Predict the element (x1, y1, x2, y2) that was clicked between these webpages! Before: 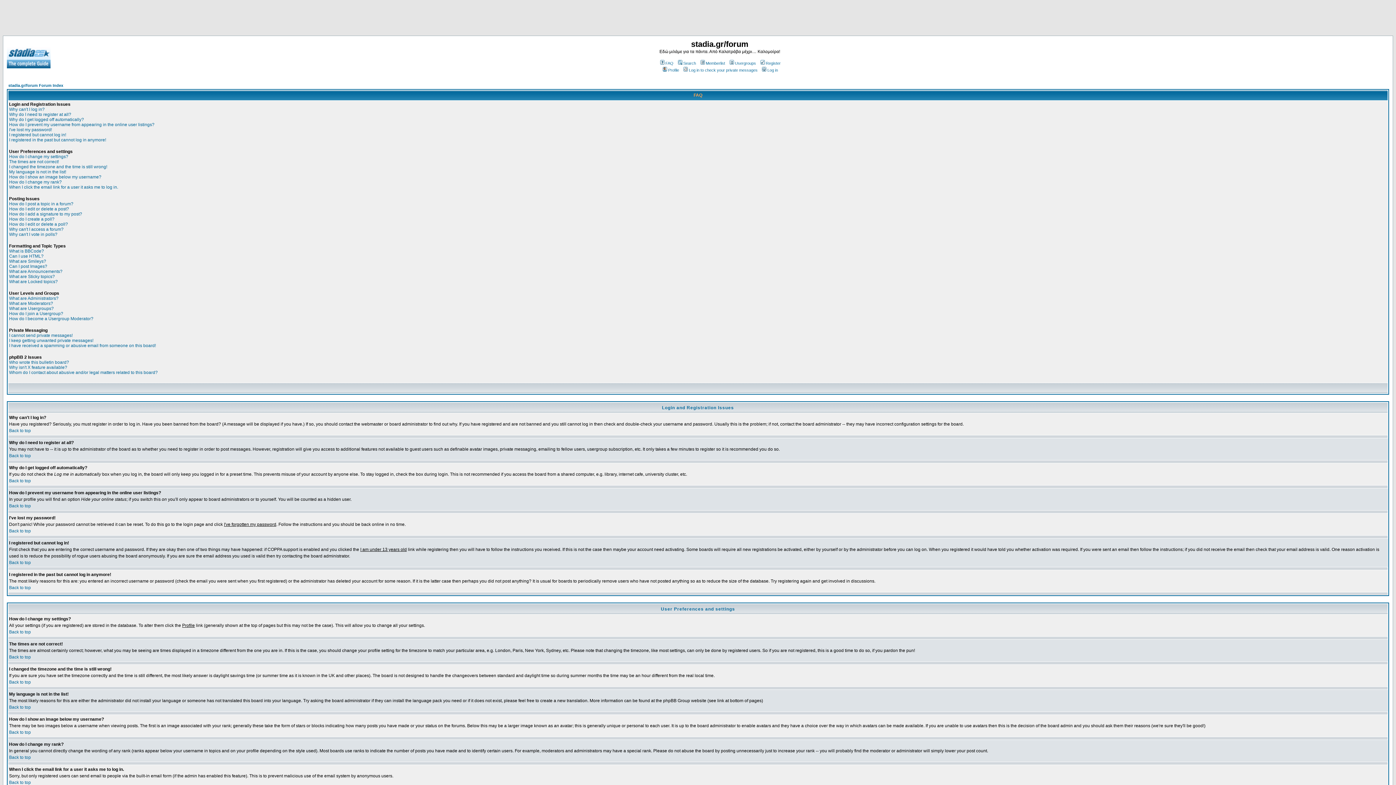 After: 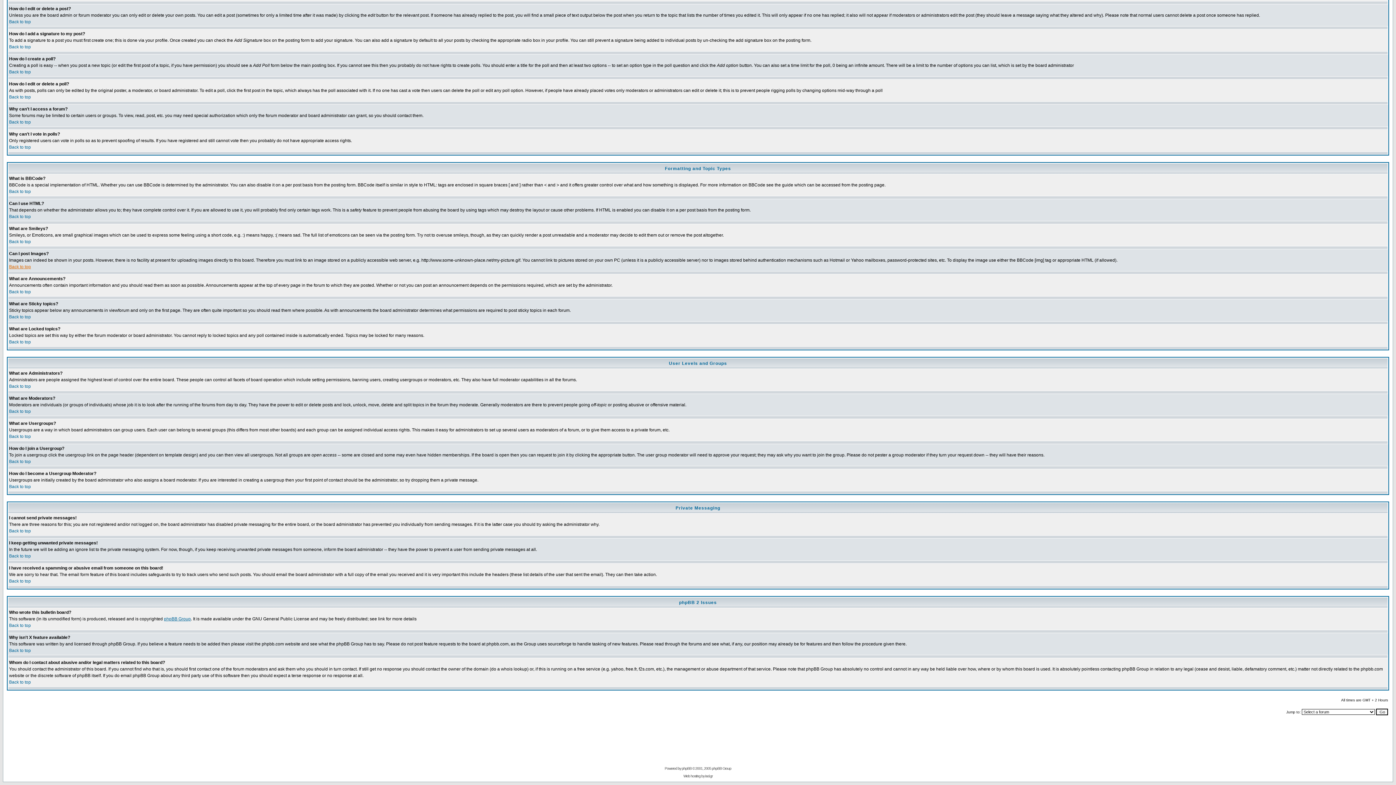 Action: bbox: (9, 264, 47, 269) label: Can I post Images?